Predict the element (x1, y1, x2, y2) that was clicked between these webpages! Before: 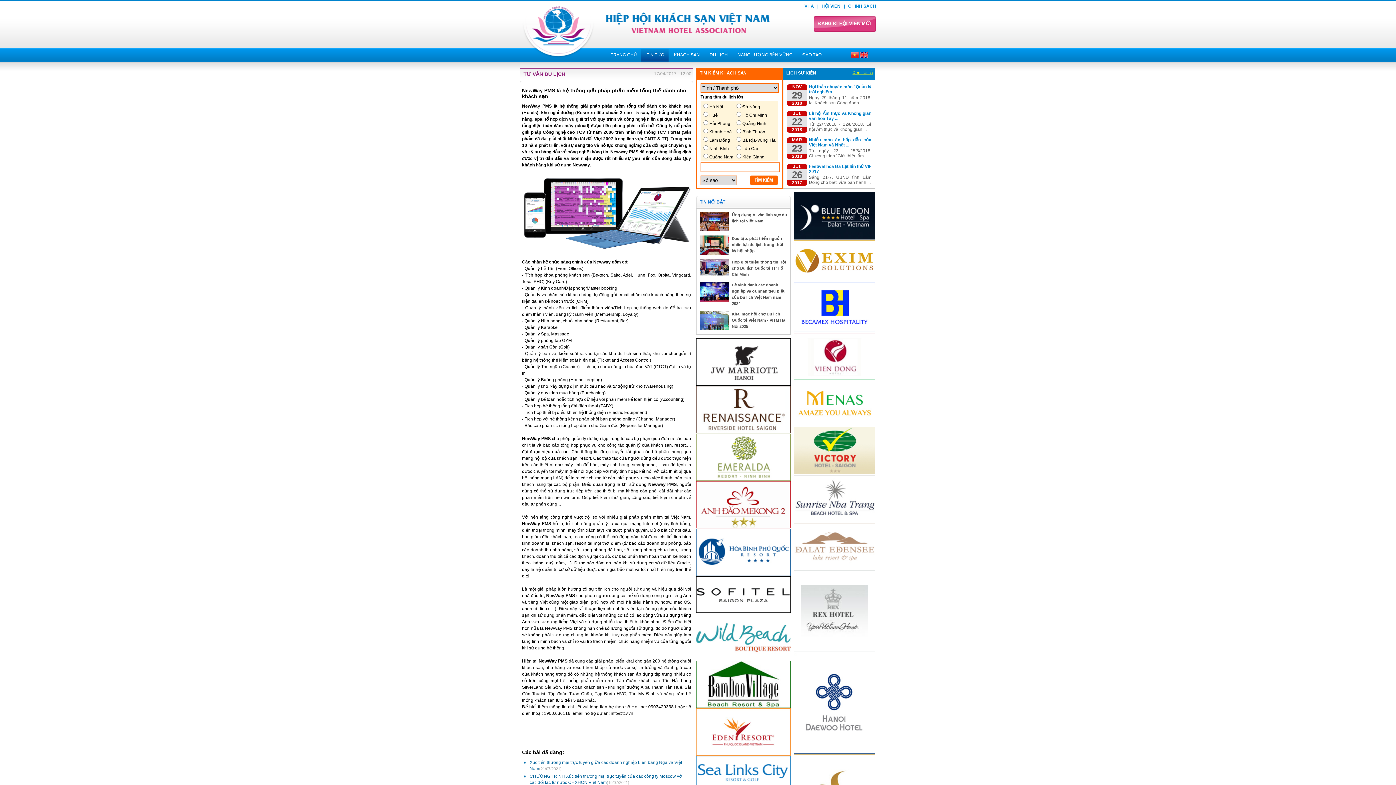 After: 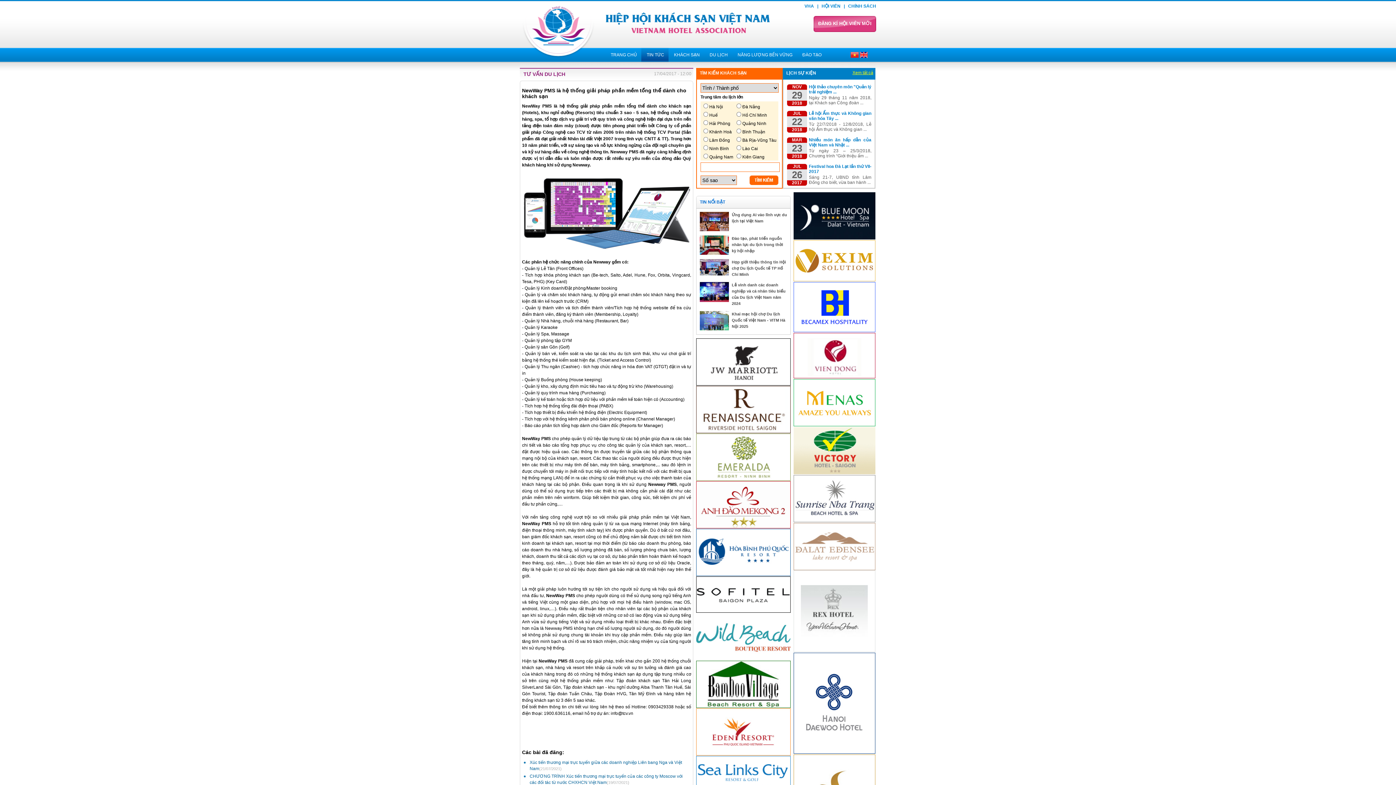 Action: bbox: (793, 448, 875, 453)